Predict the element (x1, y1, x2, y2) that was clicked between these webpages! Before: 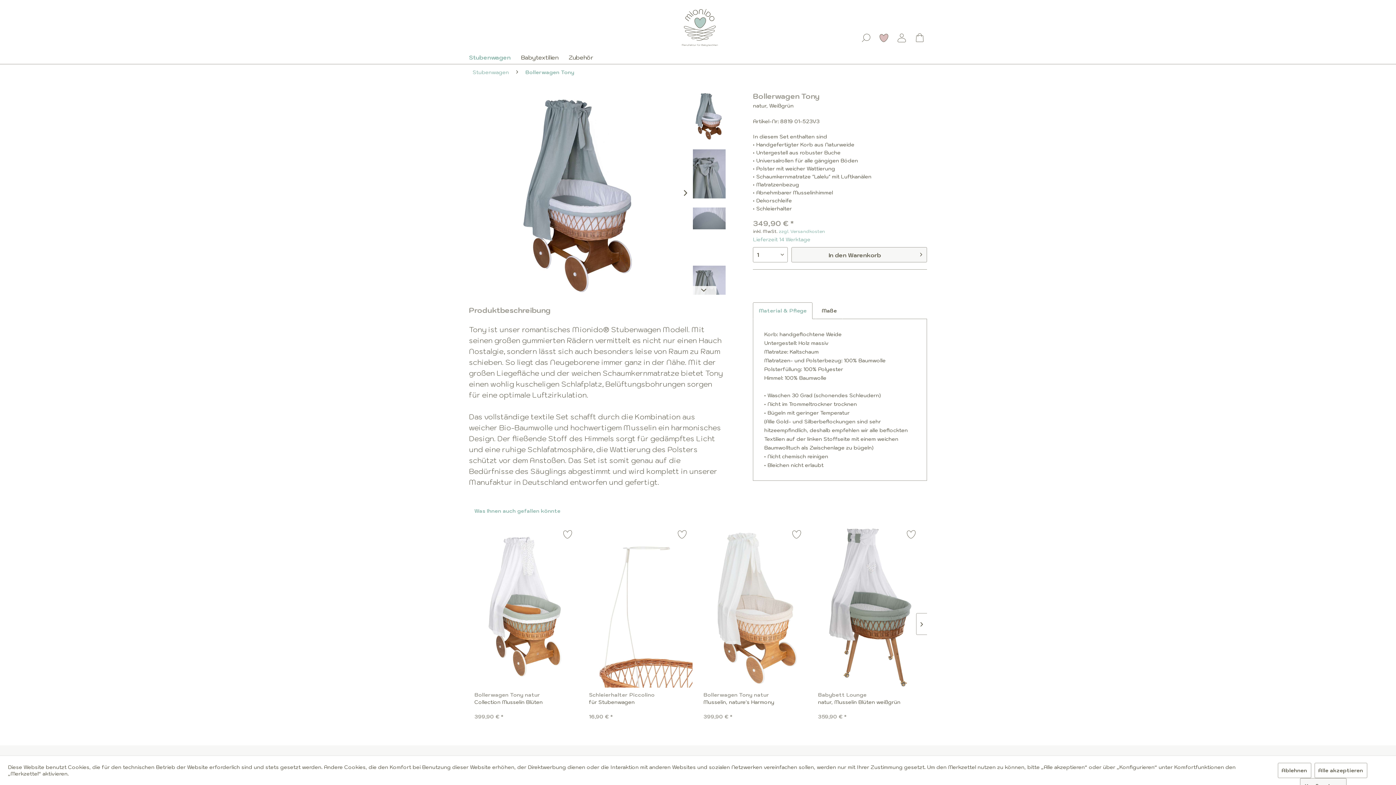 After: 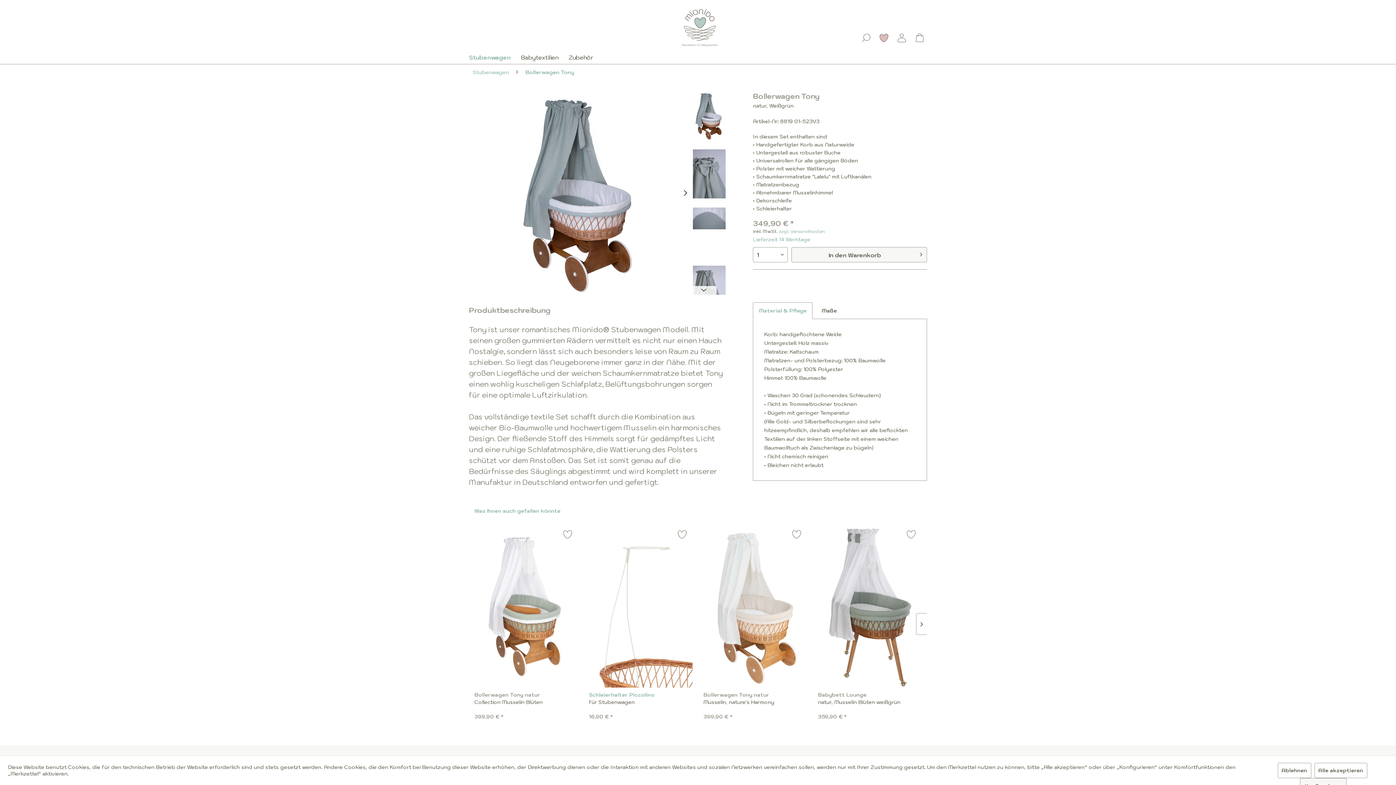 Action: label: Auf den Merkzettel bbox: (675, 527, 689, 544)